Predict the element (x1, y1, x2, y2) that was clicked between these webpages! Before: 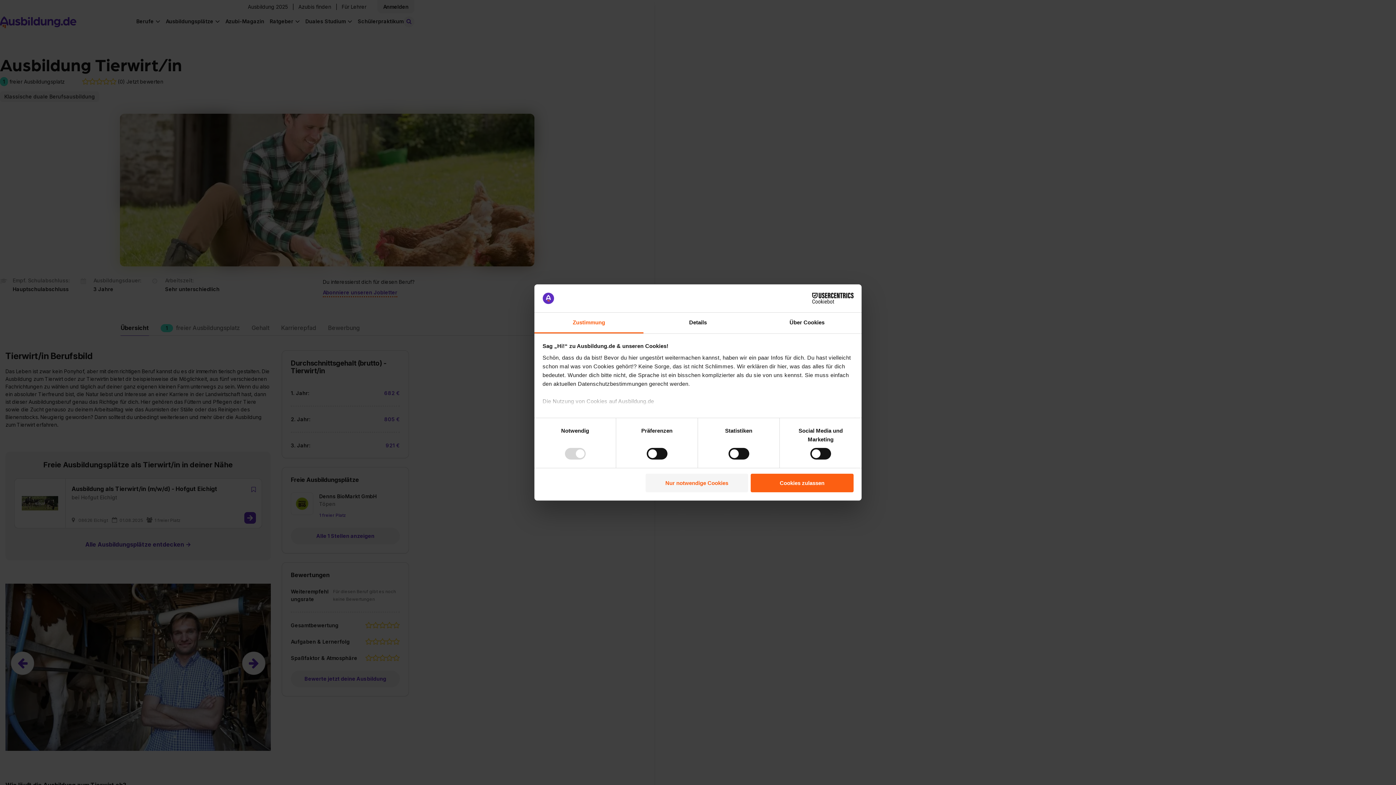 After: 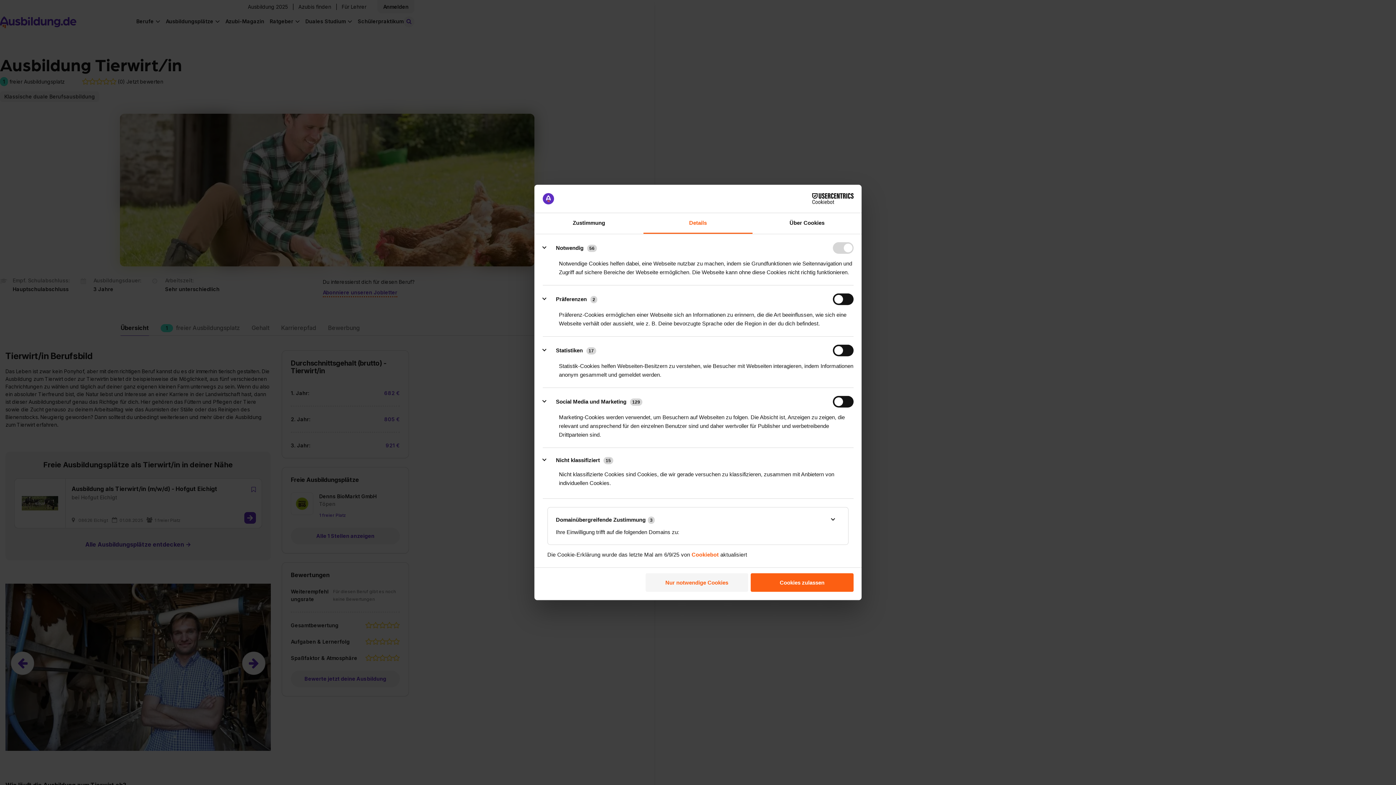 Action: bbox: (643, 312, 752, 333) label: Details